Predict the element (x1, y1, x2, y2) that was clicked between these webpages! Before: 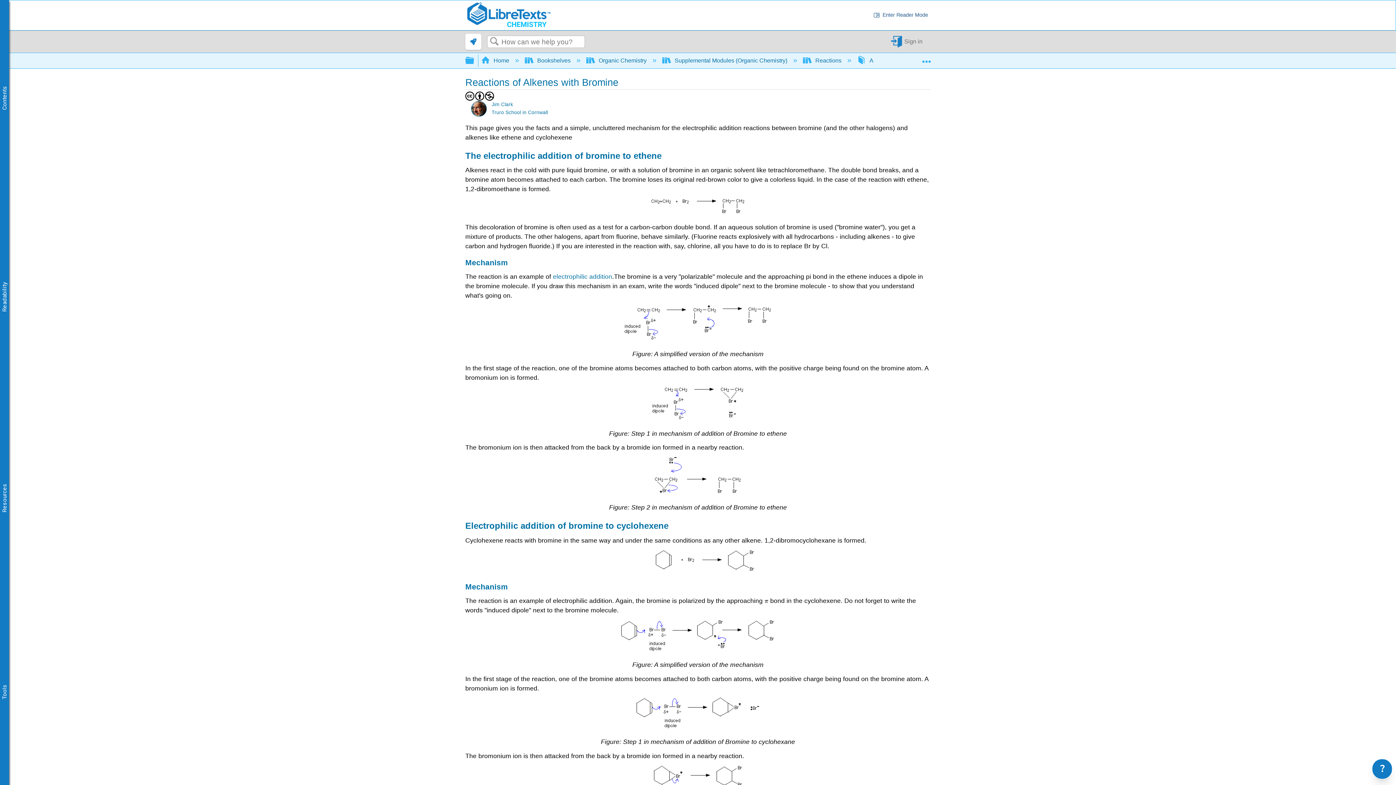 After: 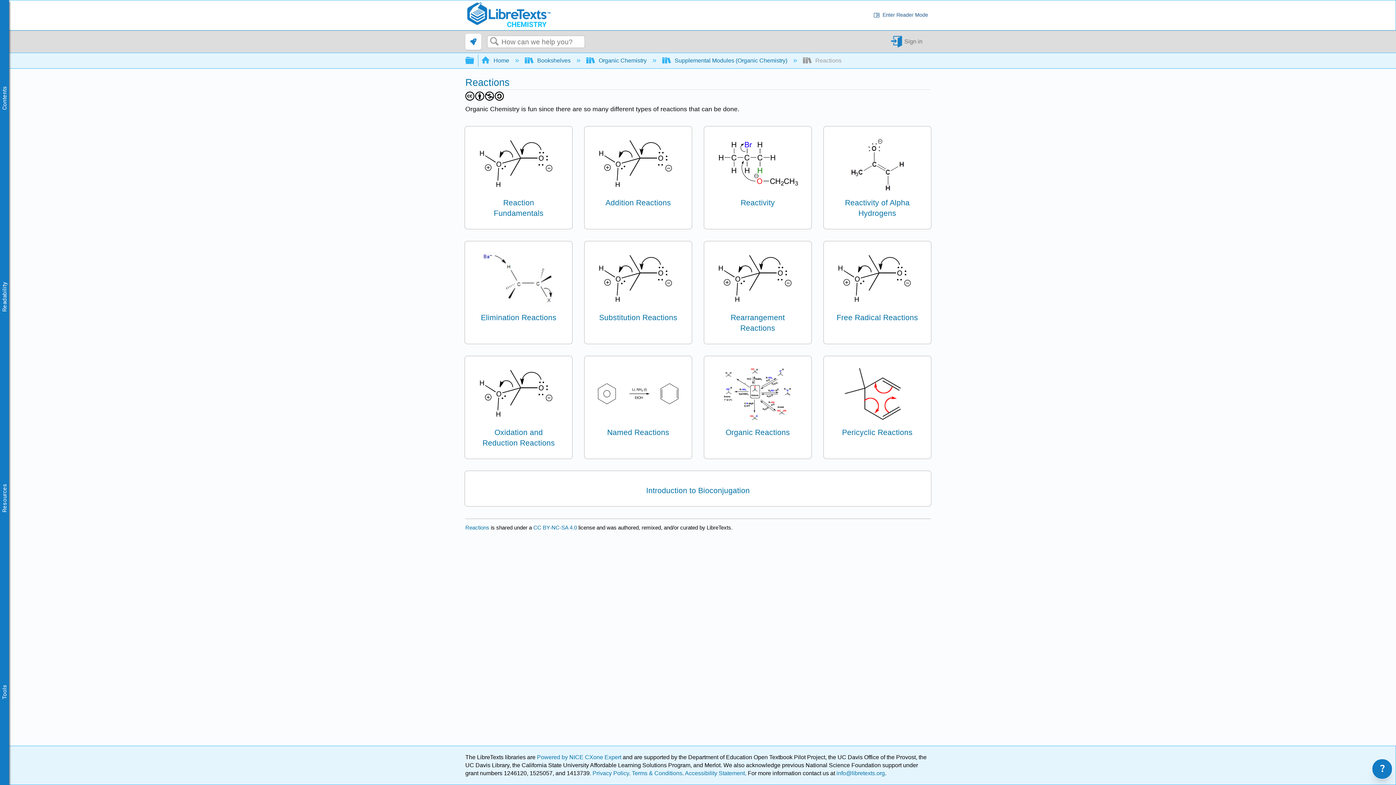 Action: bbox: (803, 57, 843, 63) label:  Reactions 